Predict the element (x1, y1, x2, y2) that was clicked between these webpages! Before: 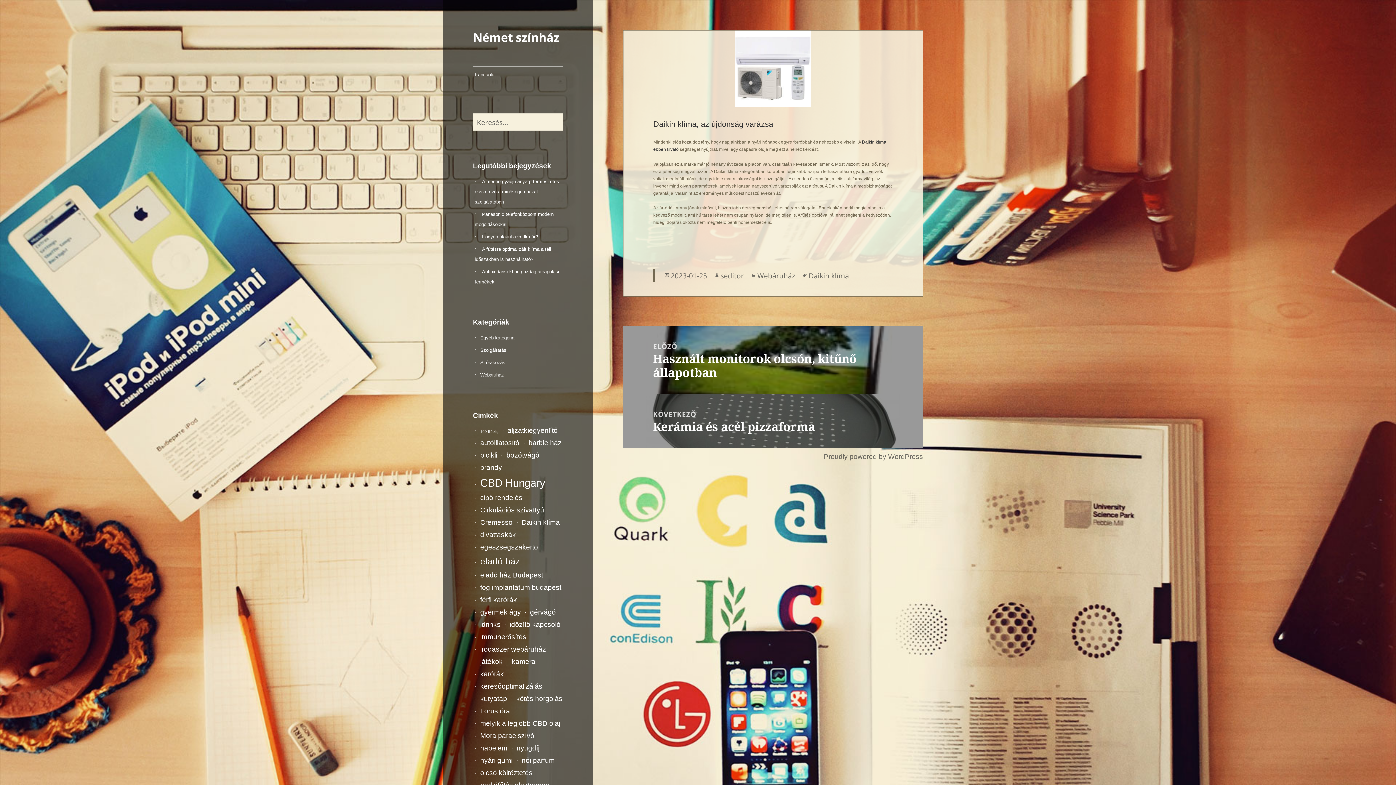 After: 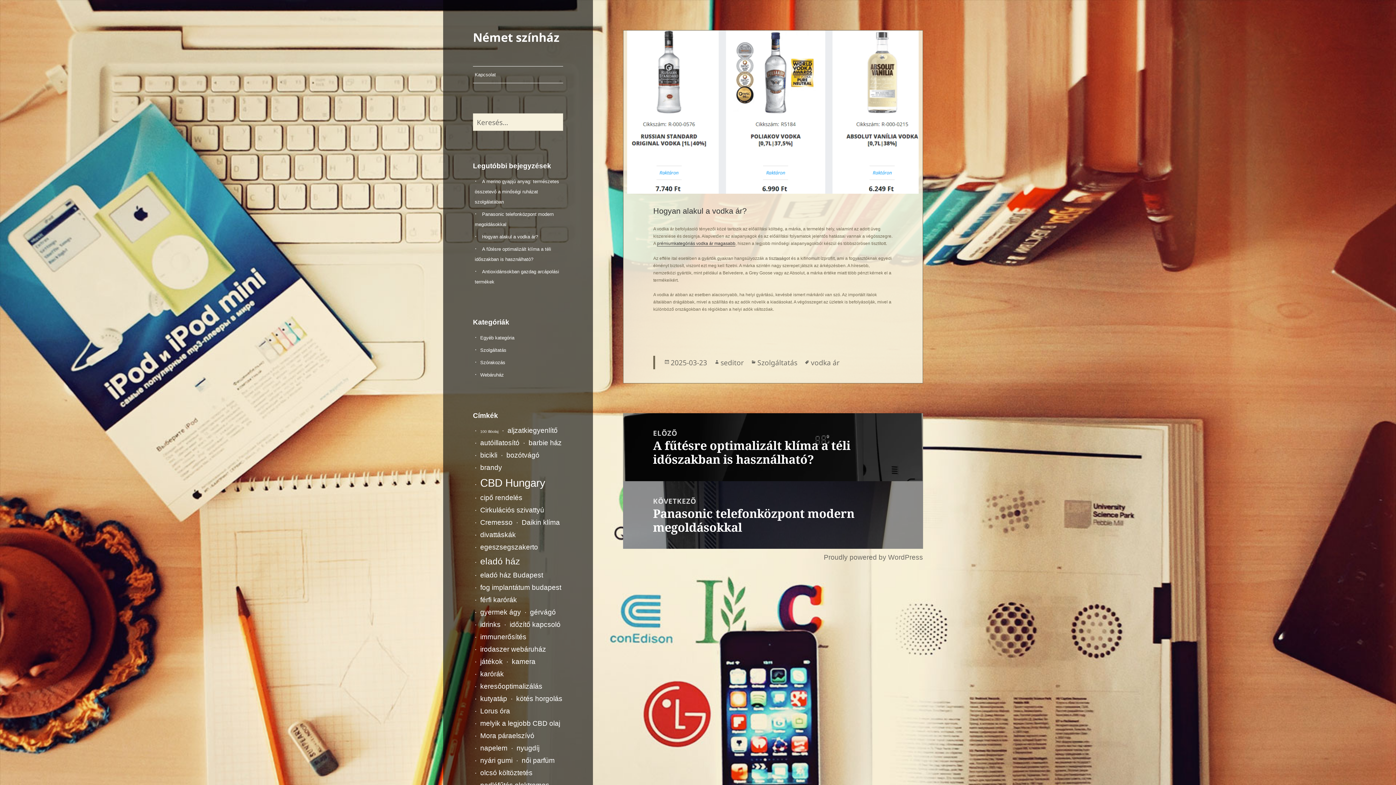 Action: bbox: (482, 234, 538, 239) label: Hogyan alakul a vodka ár?